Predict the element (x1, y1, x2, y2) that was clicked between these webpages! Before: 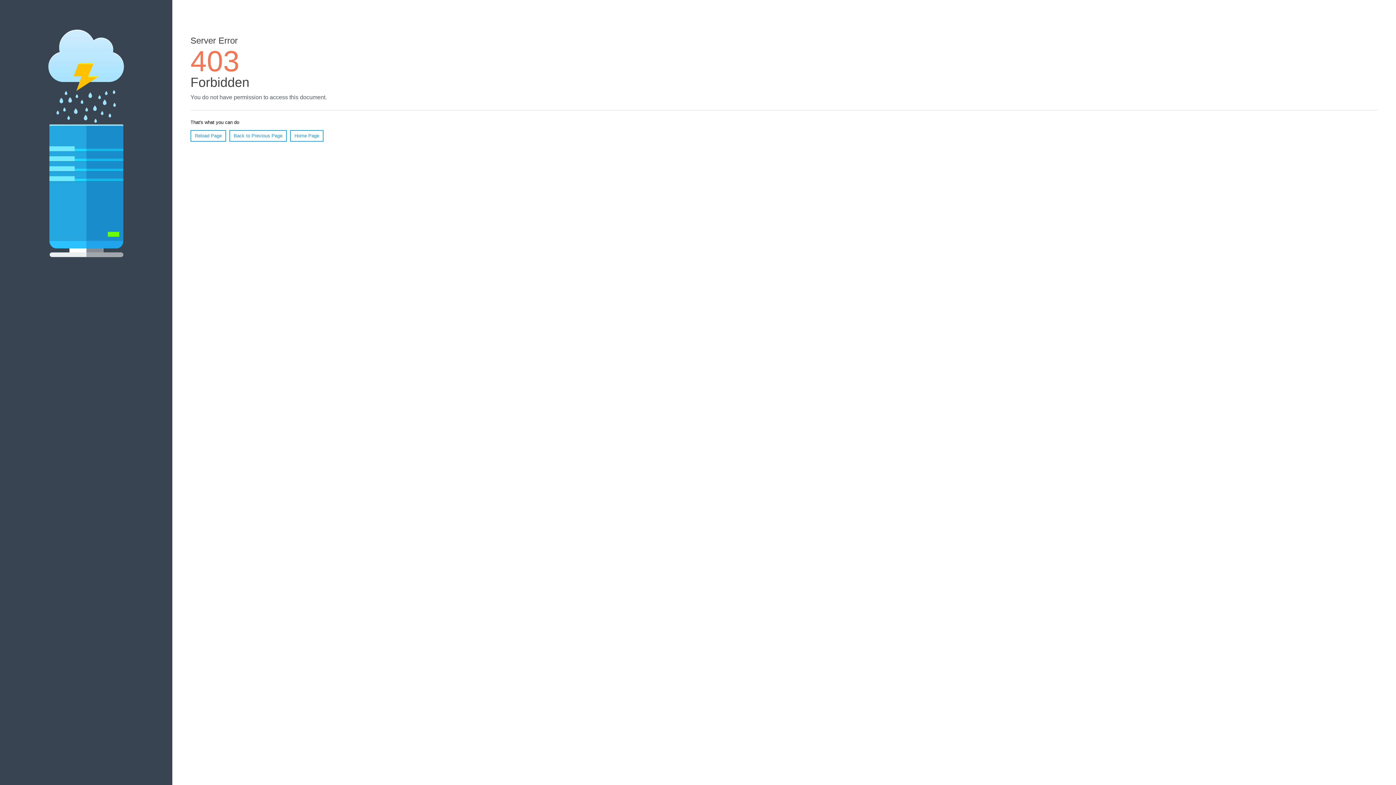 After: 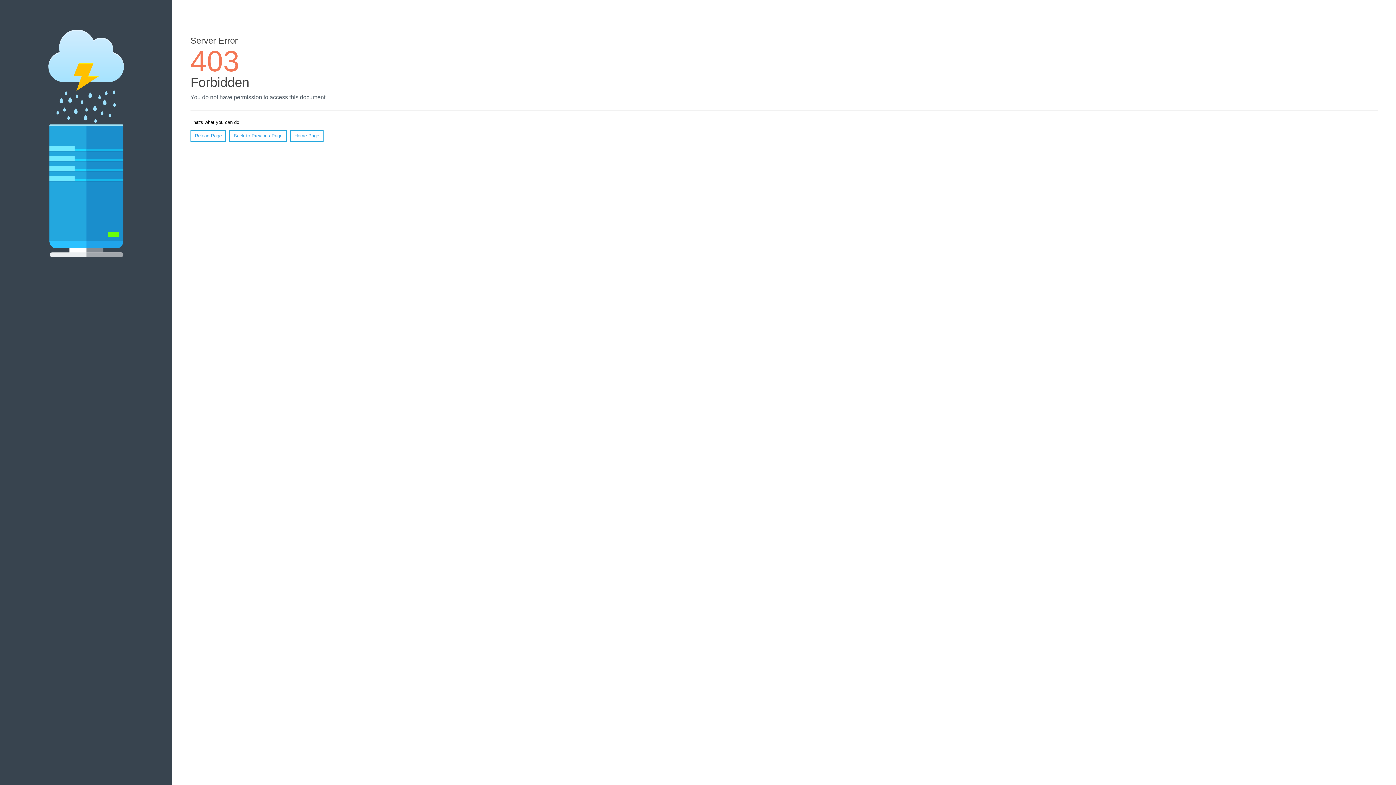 Action: bbox: (190, 130, 226, 141) label: Reload Page